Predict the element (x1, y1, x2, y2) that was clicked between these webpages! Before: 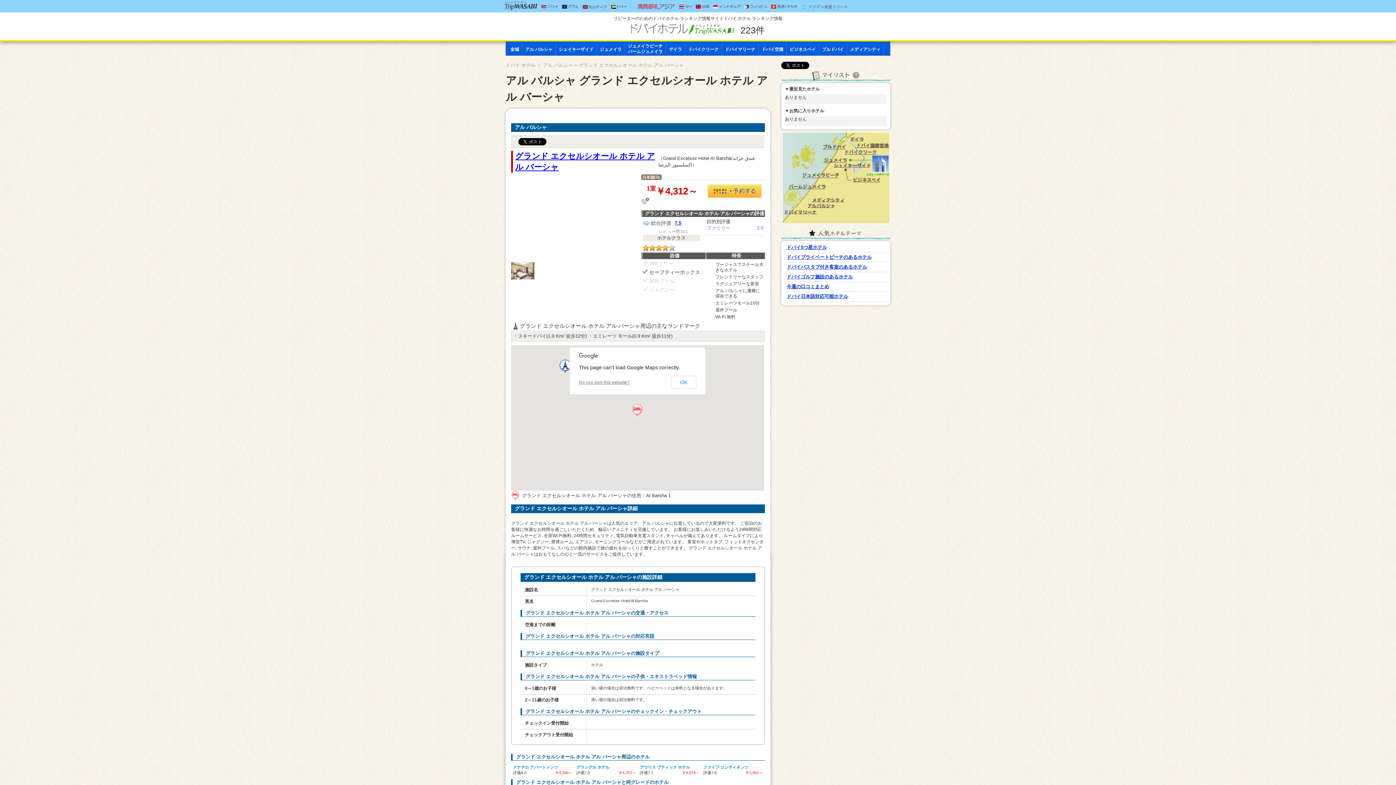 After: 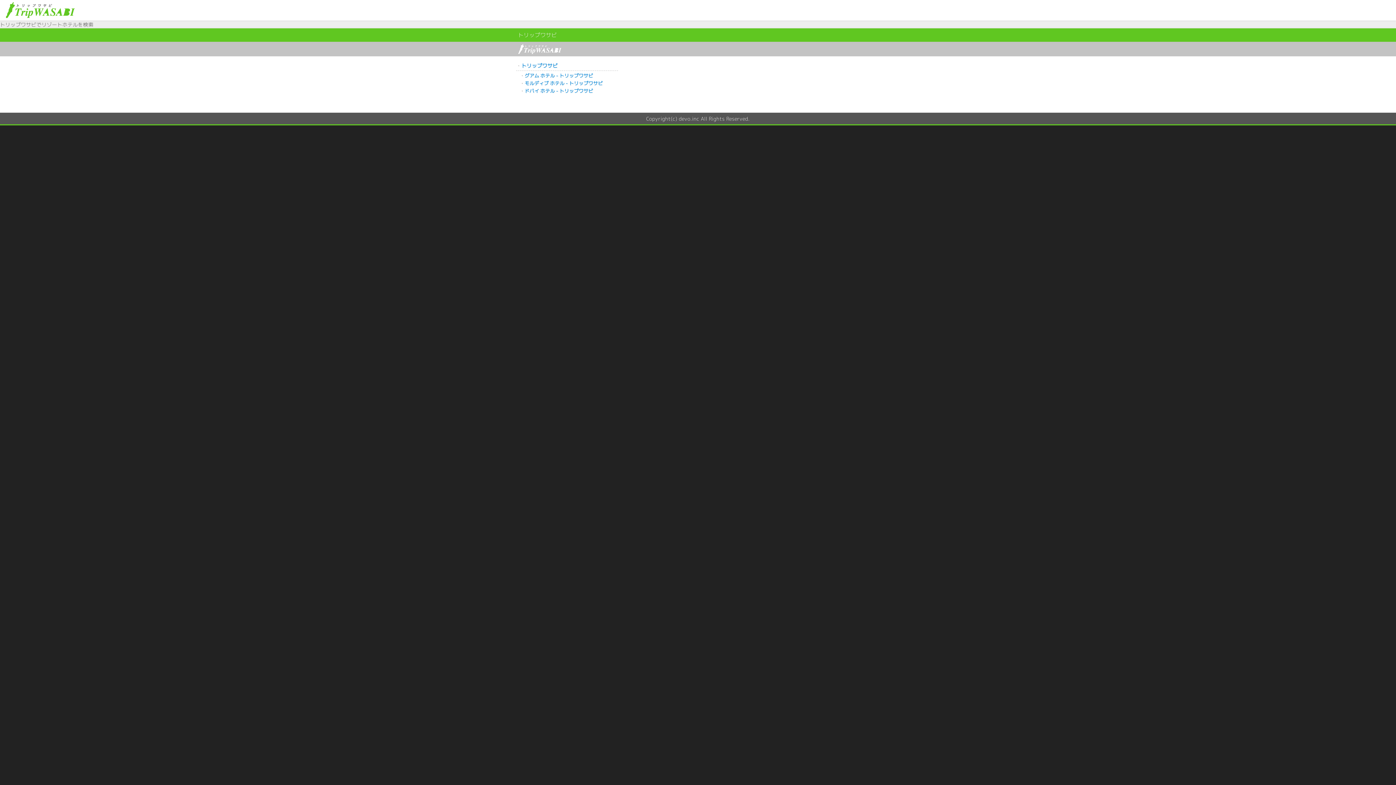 Action: bbox: (507, 43, 522, 55) label: 全域